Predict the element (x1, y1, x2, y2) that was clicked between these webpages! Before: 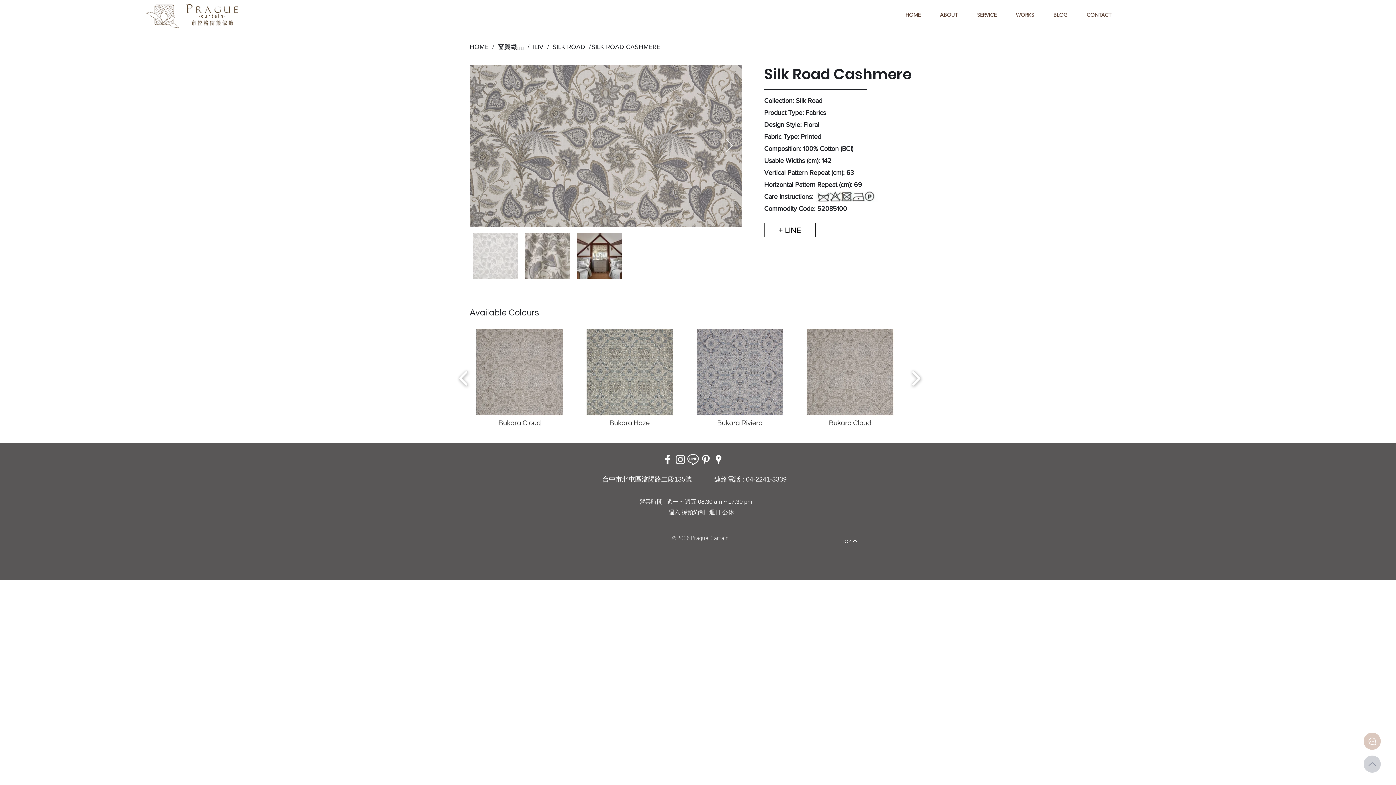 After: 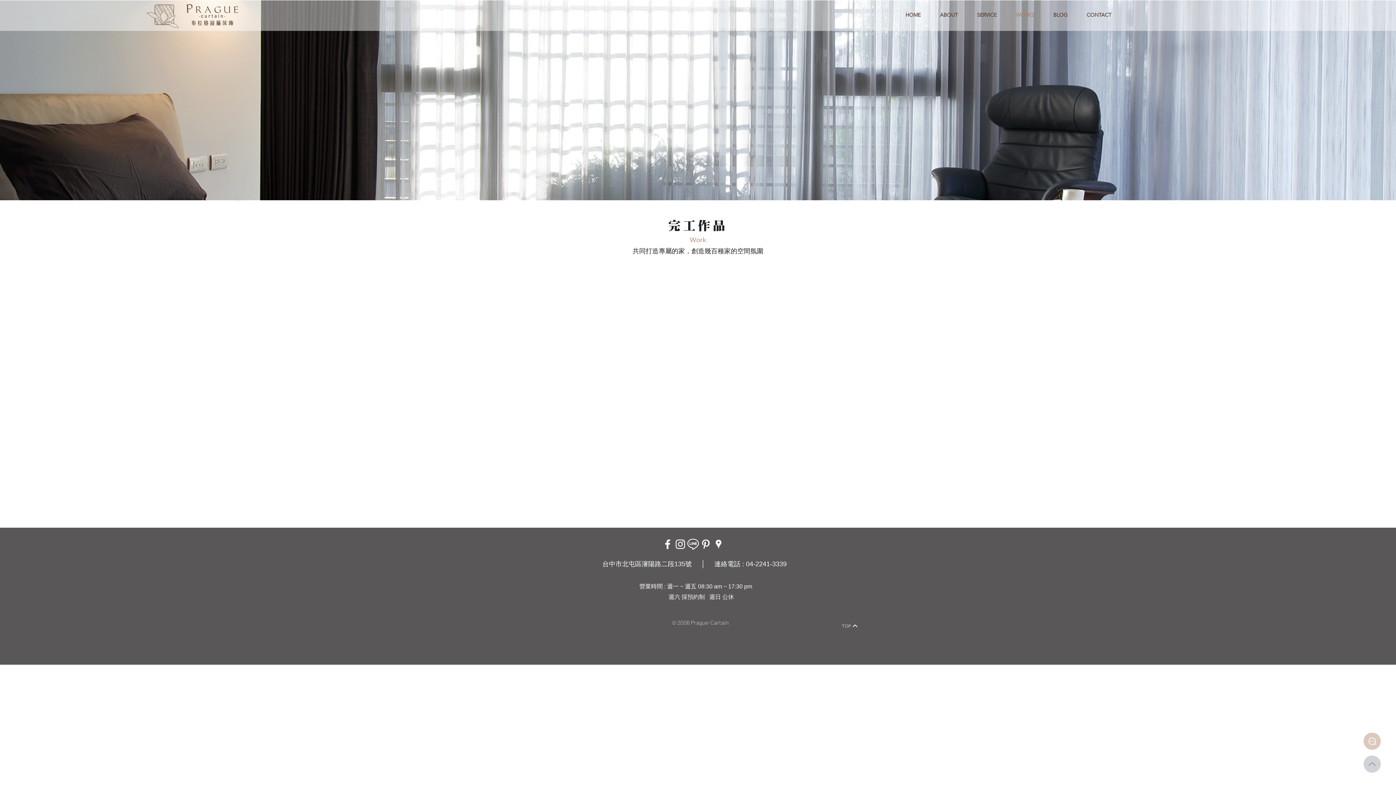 Action: bbox: (1006, 2, 1044, 20) label: WORKS